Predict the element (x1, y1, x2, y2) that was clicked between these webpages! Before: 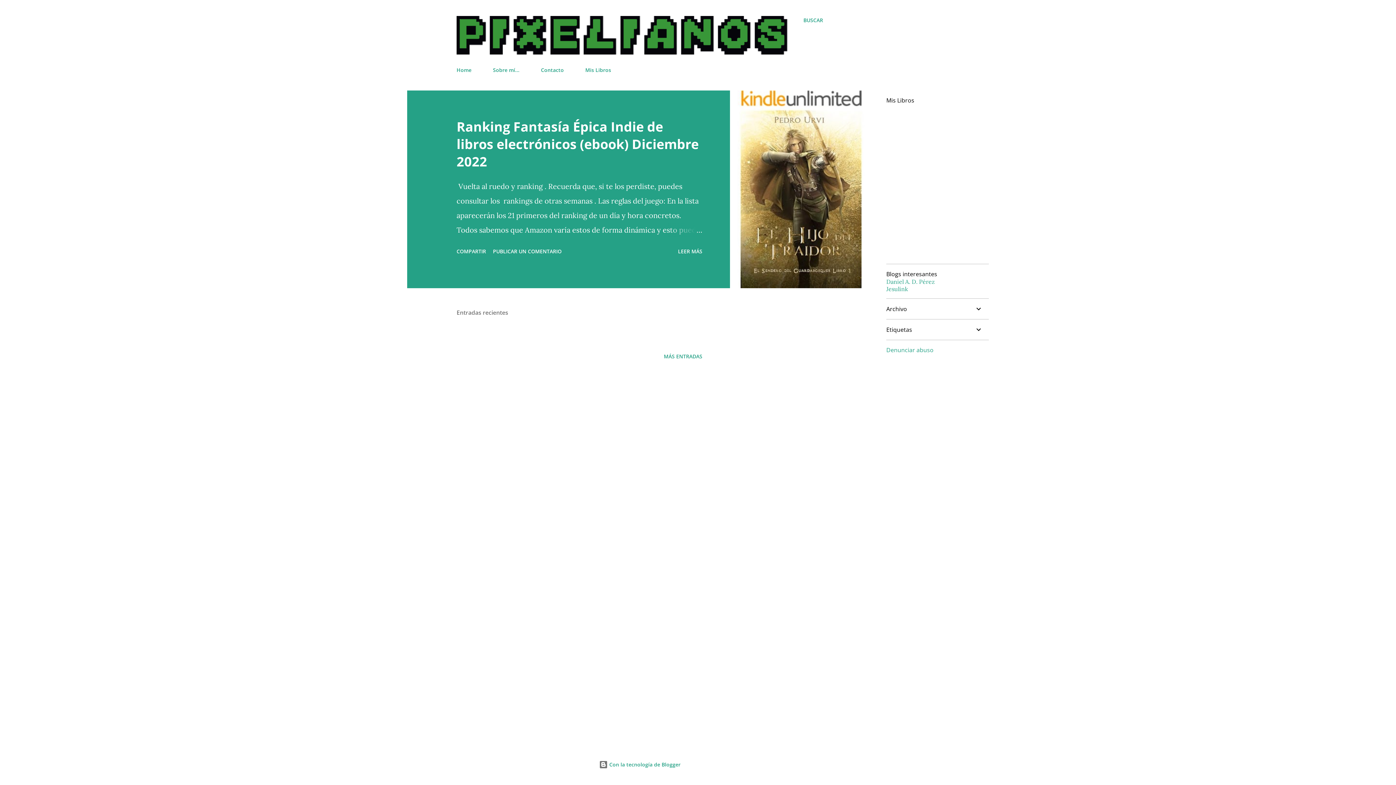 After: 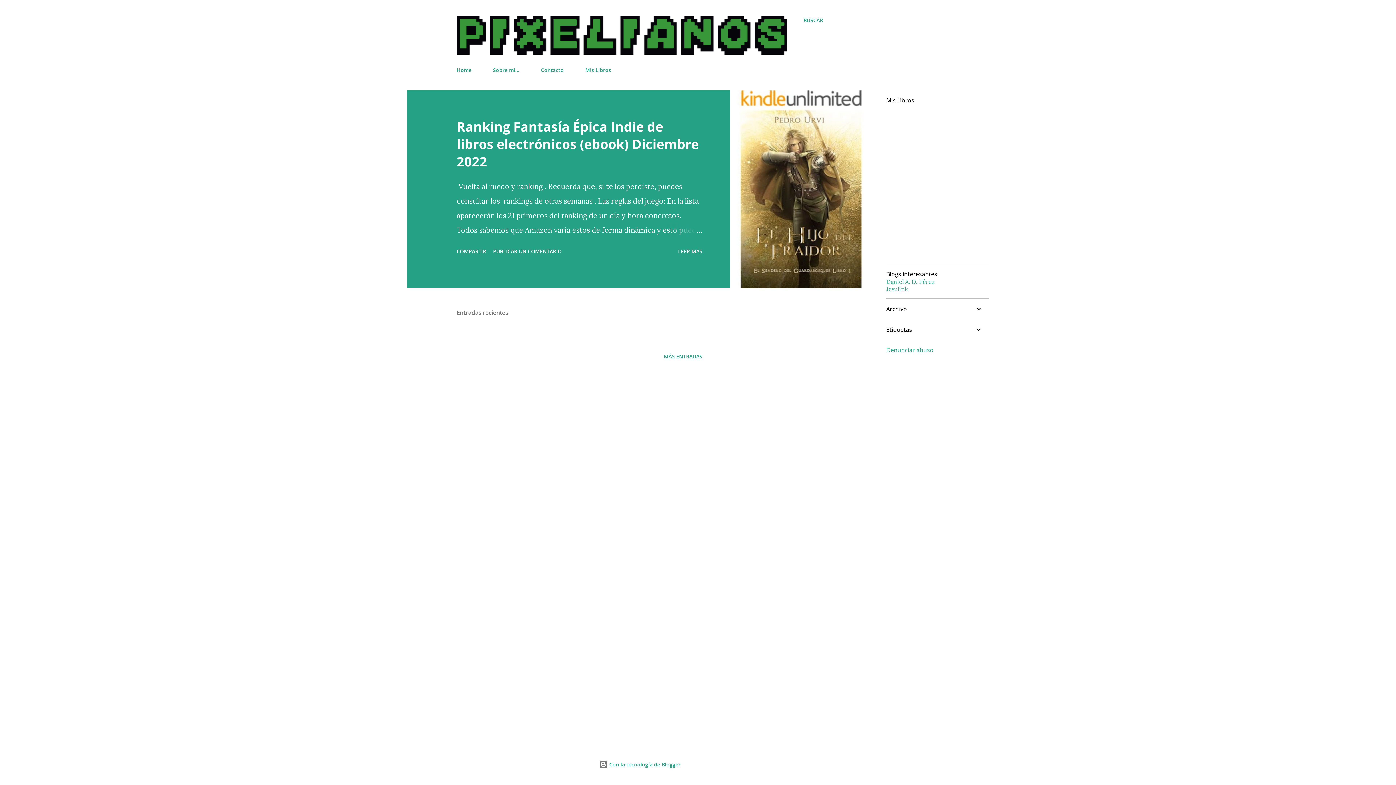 Action: bbox: (456, 47, 787, 56)